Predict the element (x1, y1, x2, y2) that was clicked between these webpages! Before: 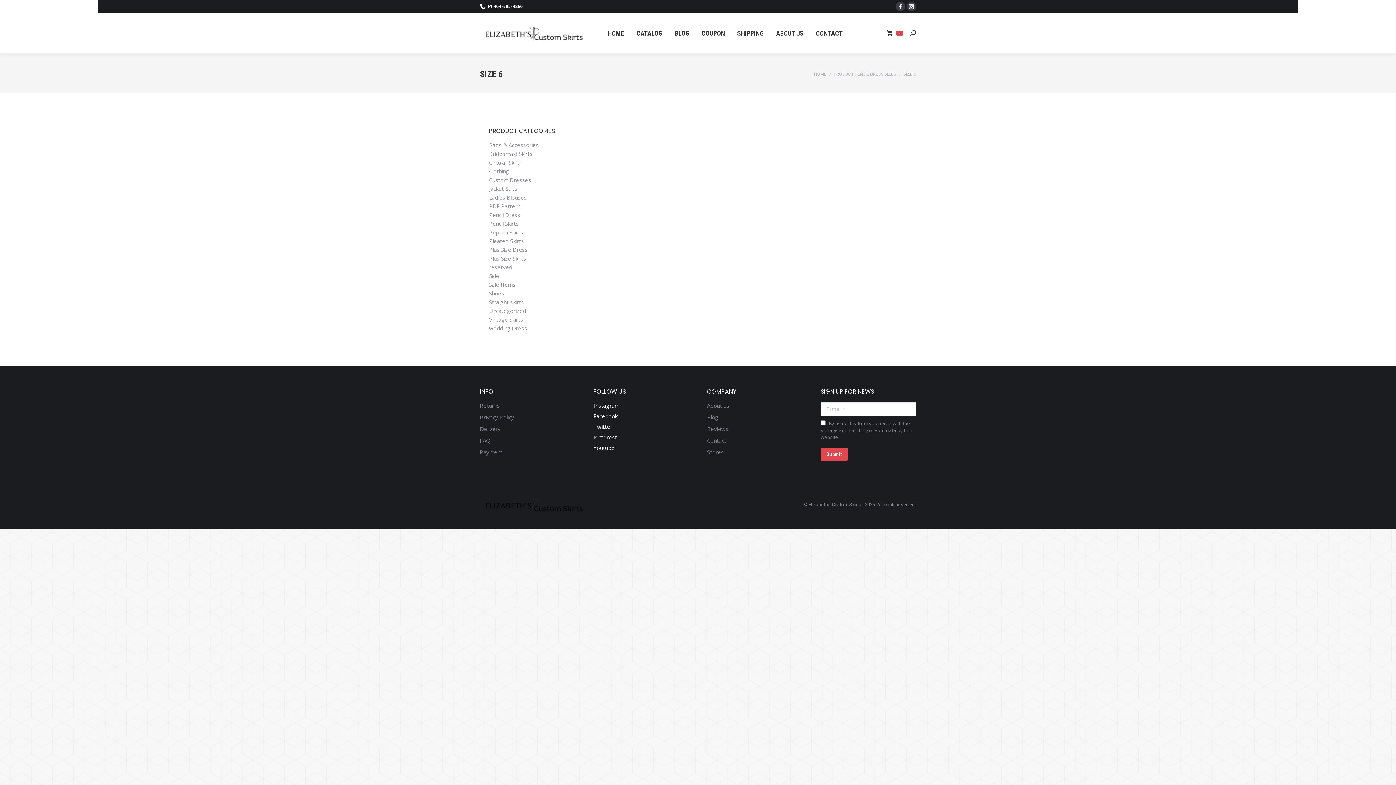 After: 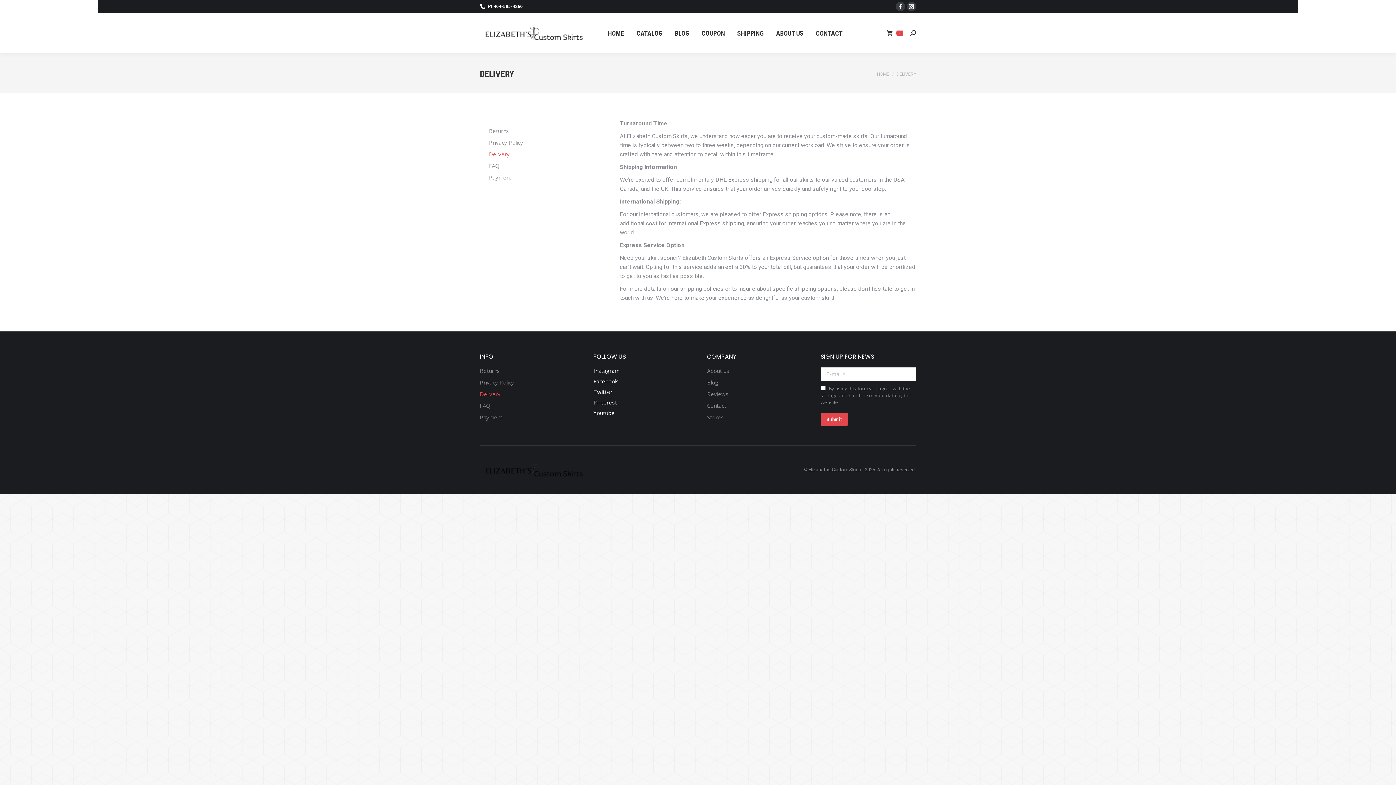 Action: bbox: (480, 425, 500, 432) label: Delivery